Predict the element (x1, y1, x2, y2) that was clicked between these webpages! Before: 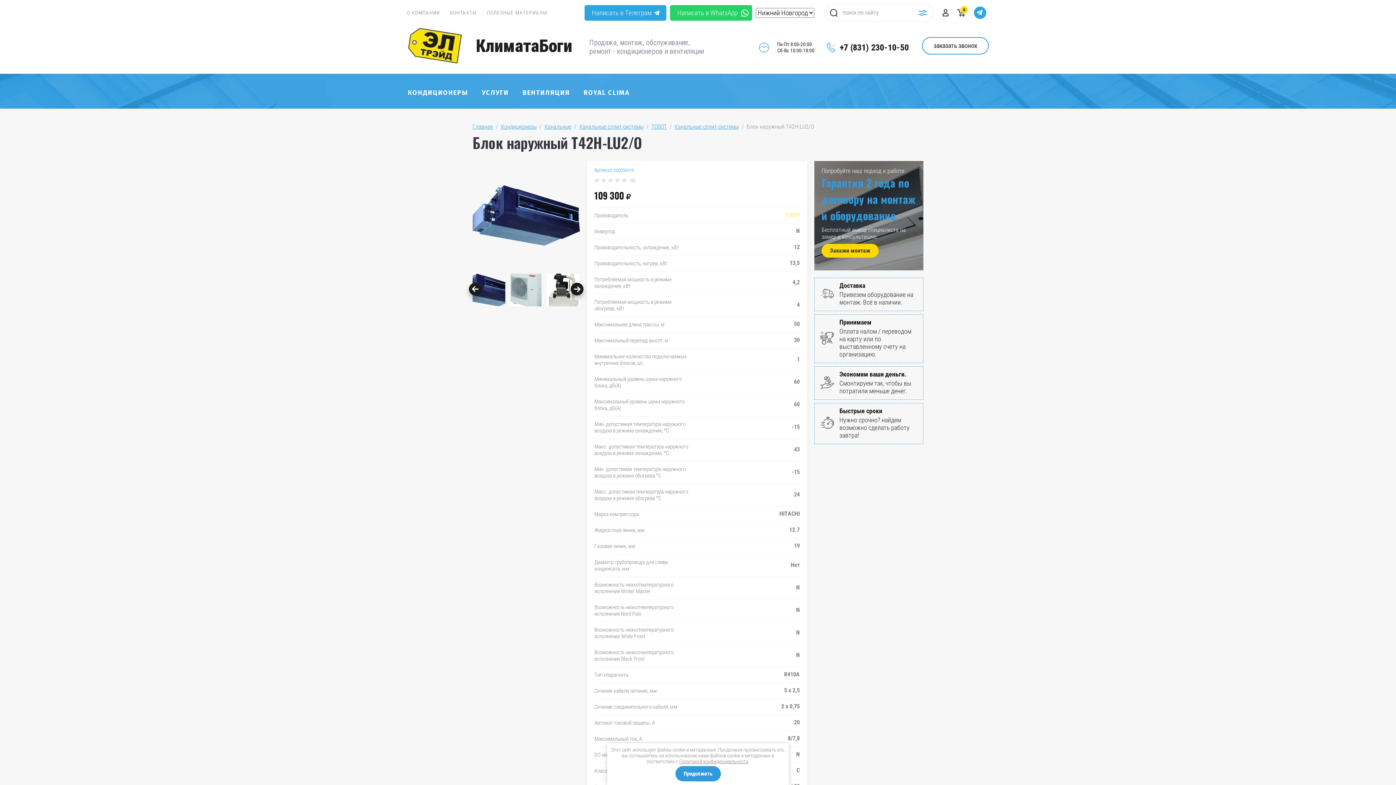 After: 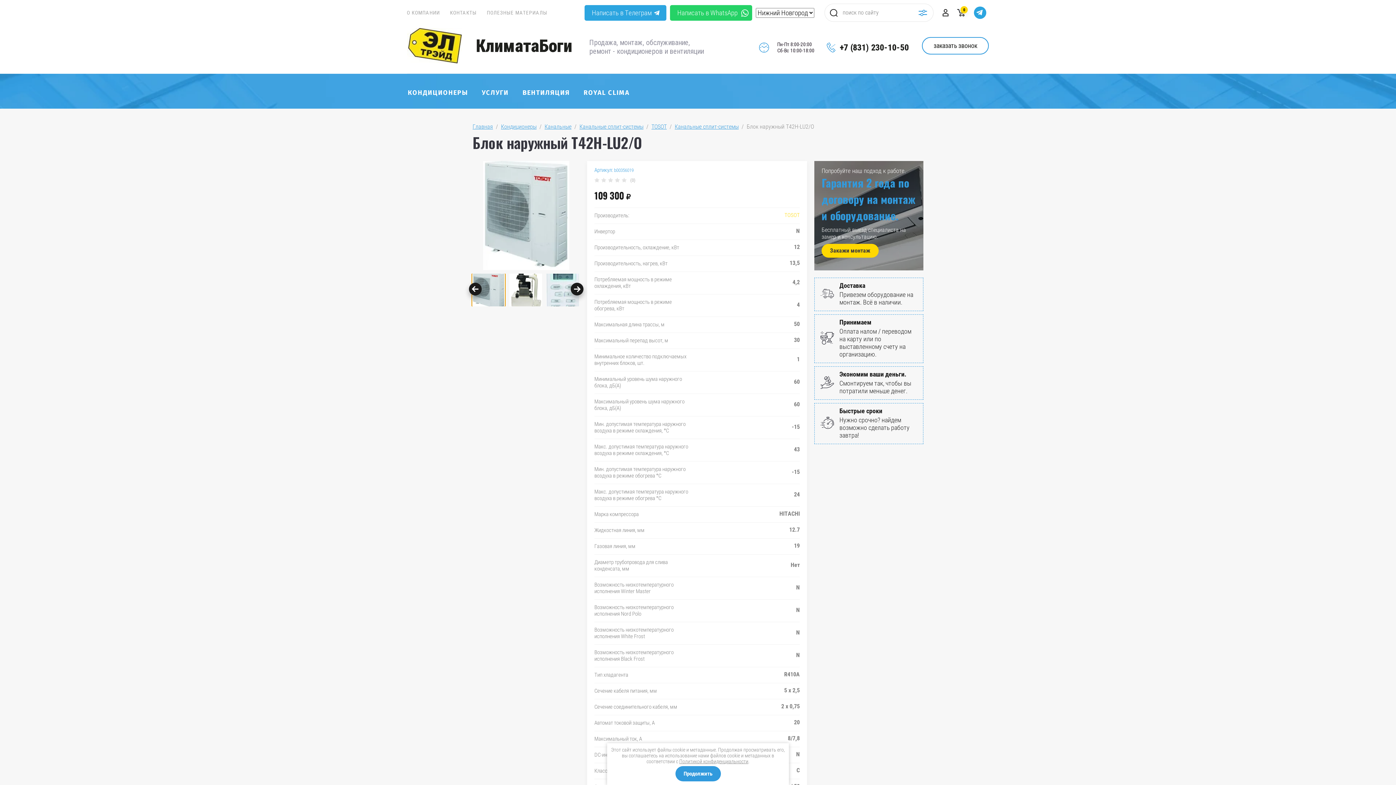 Action: bbox: (509, 273, 542, 306)